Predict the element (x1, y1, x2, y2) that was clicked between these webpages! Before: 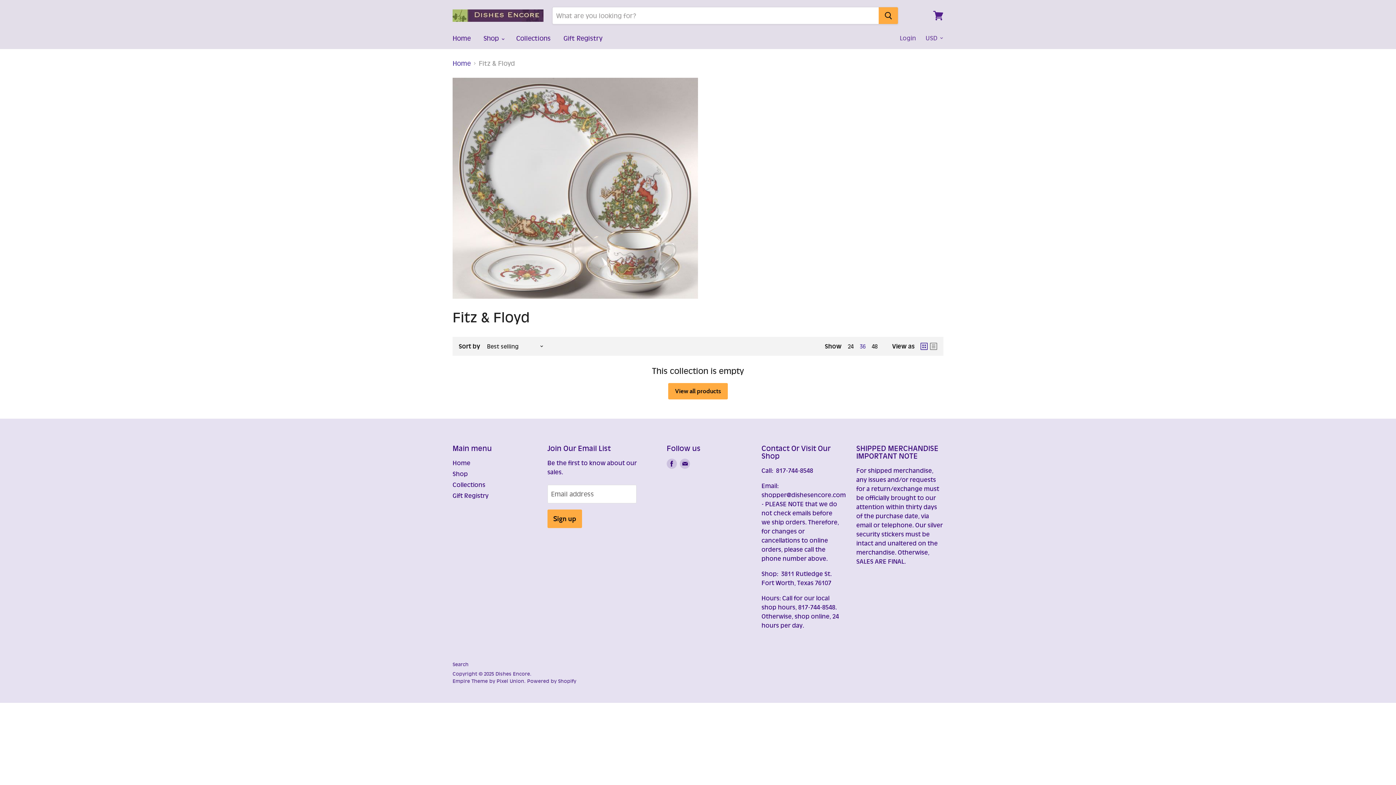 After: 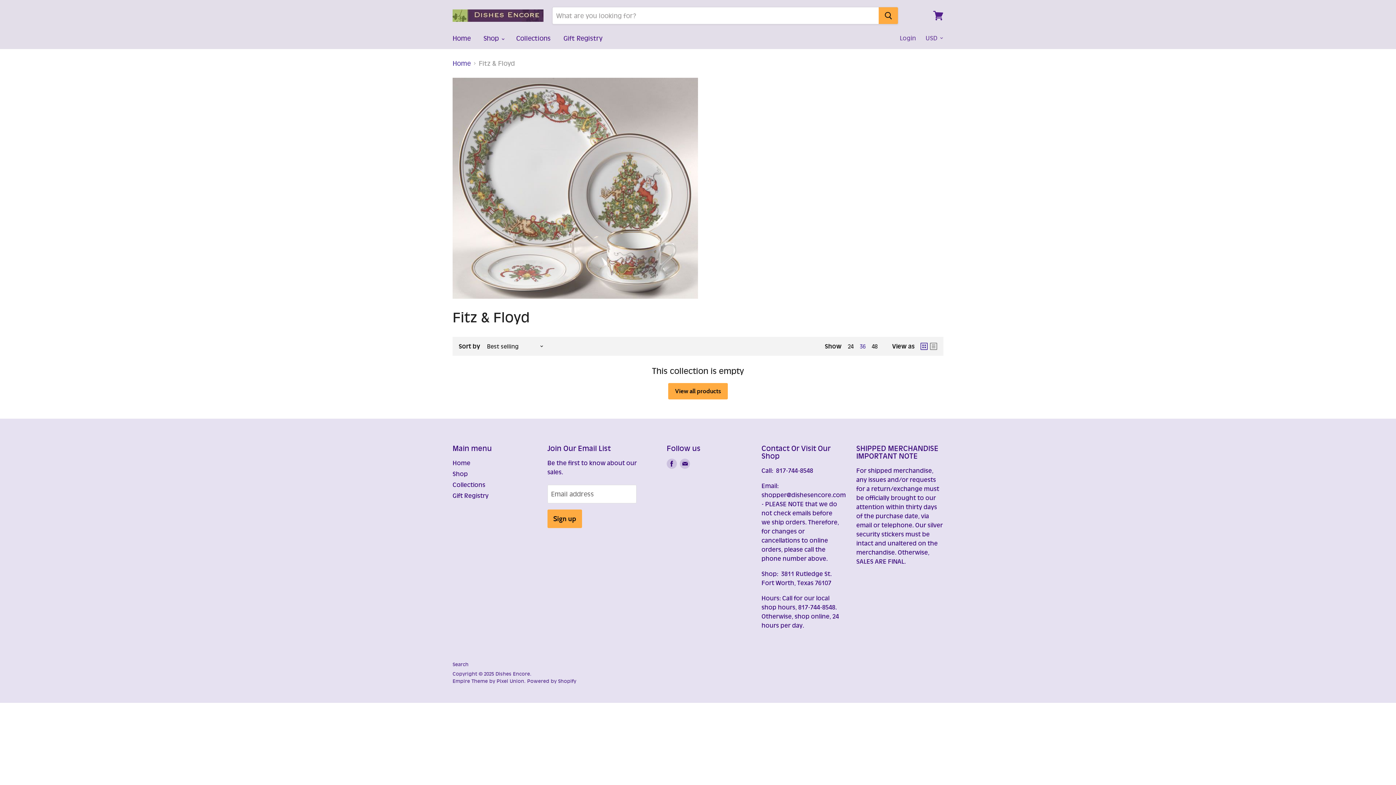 Action: bbox: (860, 343, 865, 350) label: show 36 items